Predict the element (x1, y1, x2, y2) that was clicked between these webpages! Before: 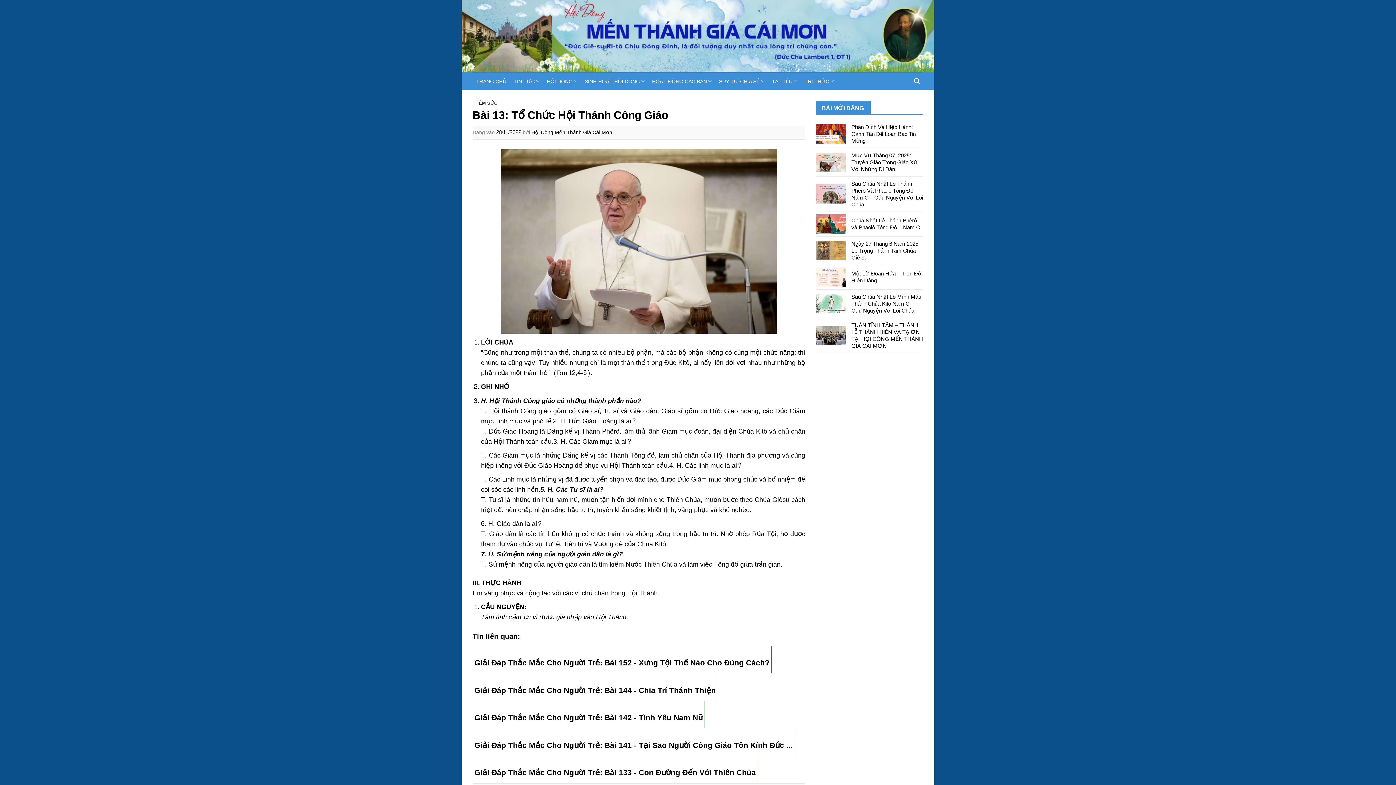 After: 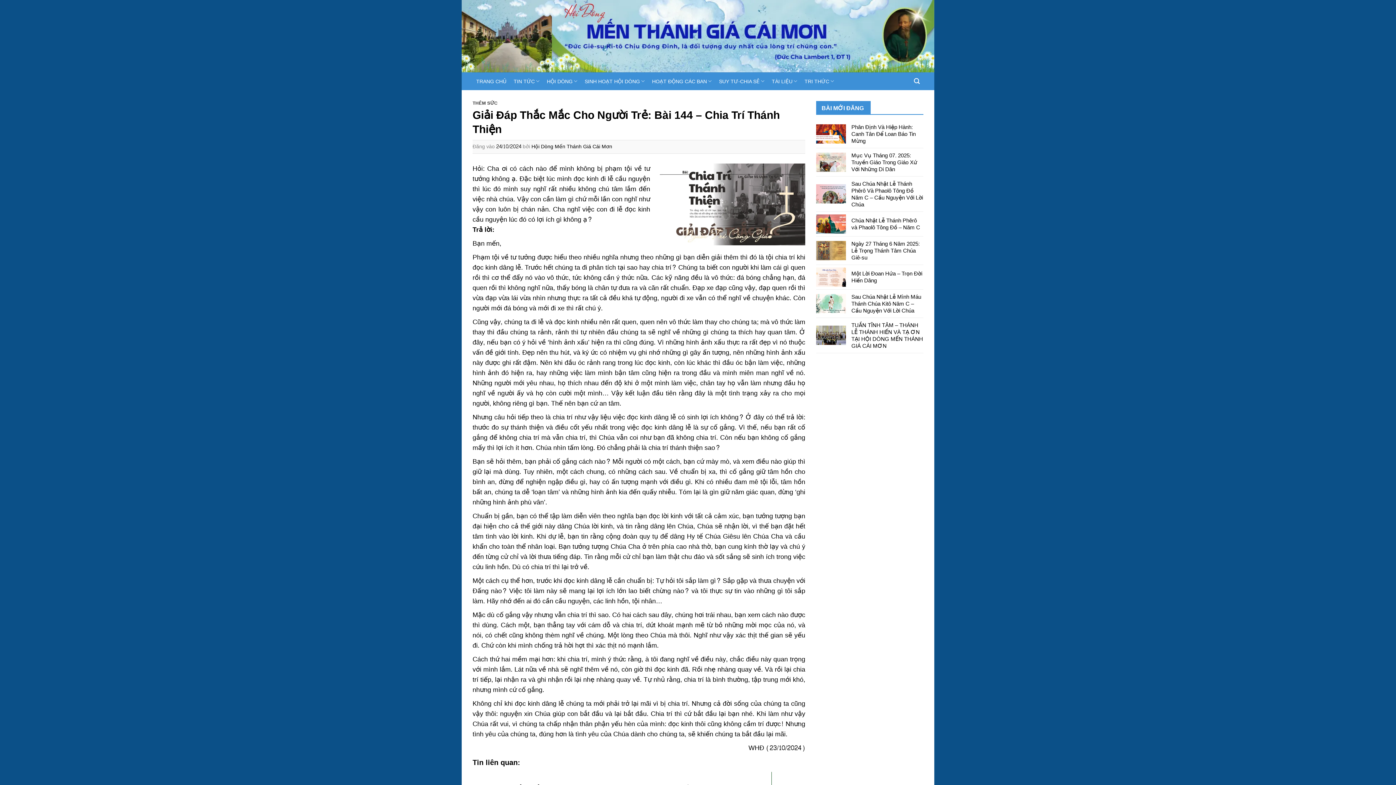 Action: label: Giải Đáp Thắc Mắc Cho Người Trẻ: Bài 144 - Chia Trí Thánh Thiện bbox: (474, 685, 716, 699)